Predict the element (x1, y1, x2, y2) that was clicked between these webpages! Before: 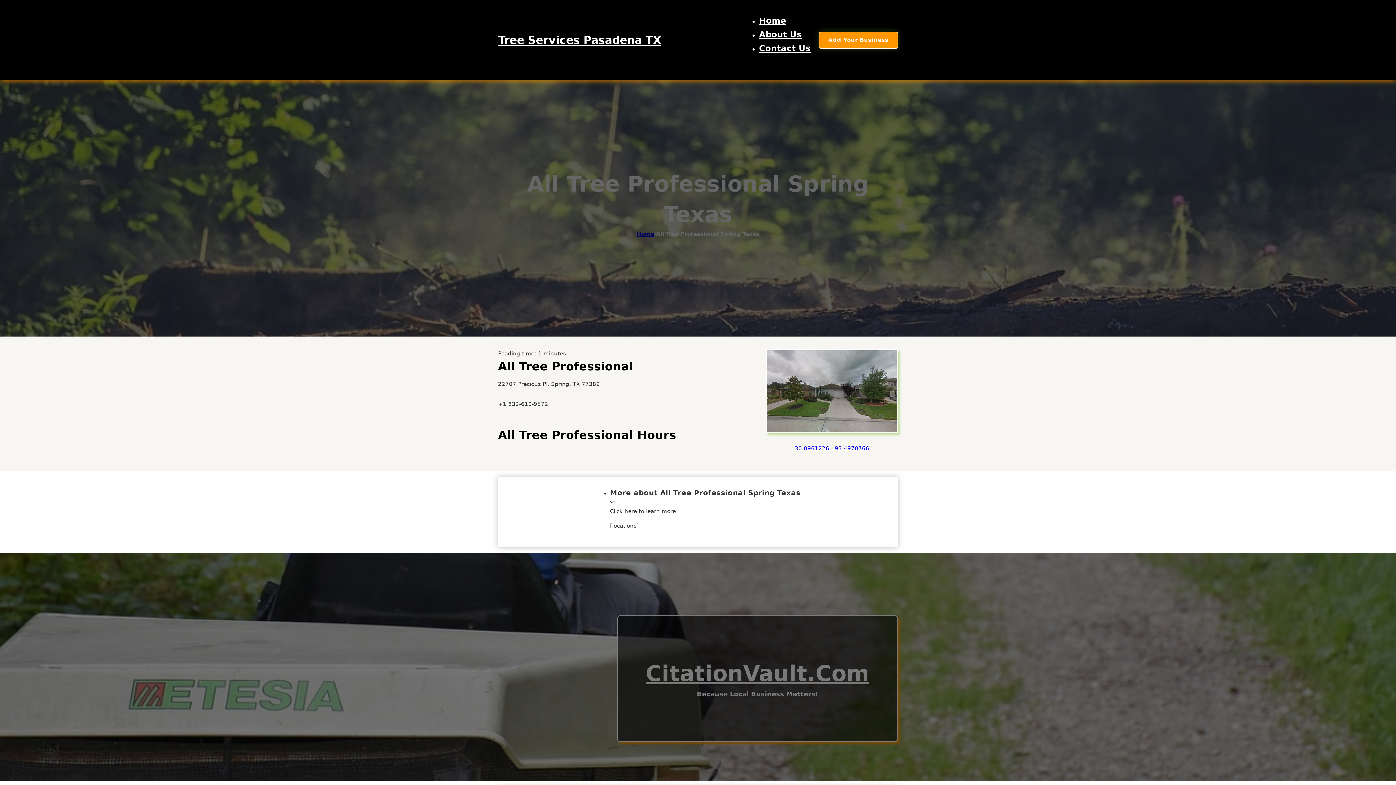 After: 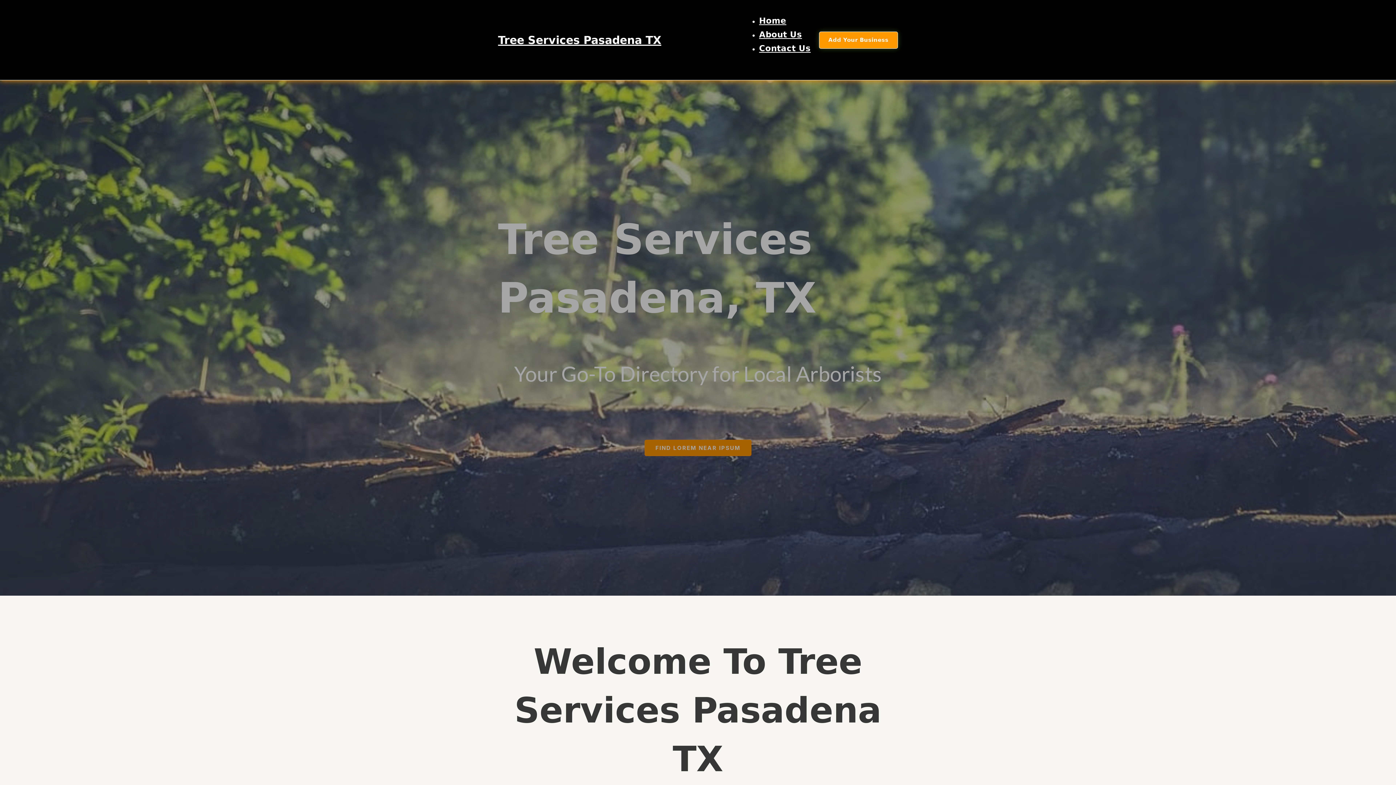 Action: bbox: (498, 30, 661, 49) label: Tree Services Pasadena TX